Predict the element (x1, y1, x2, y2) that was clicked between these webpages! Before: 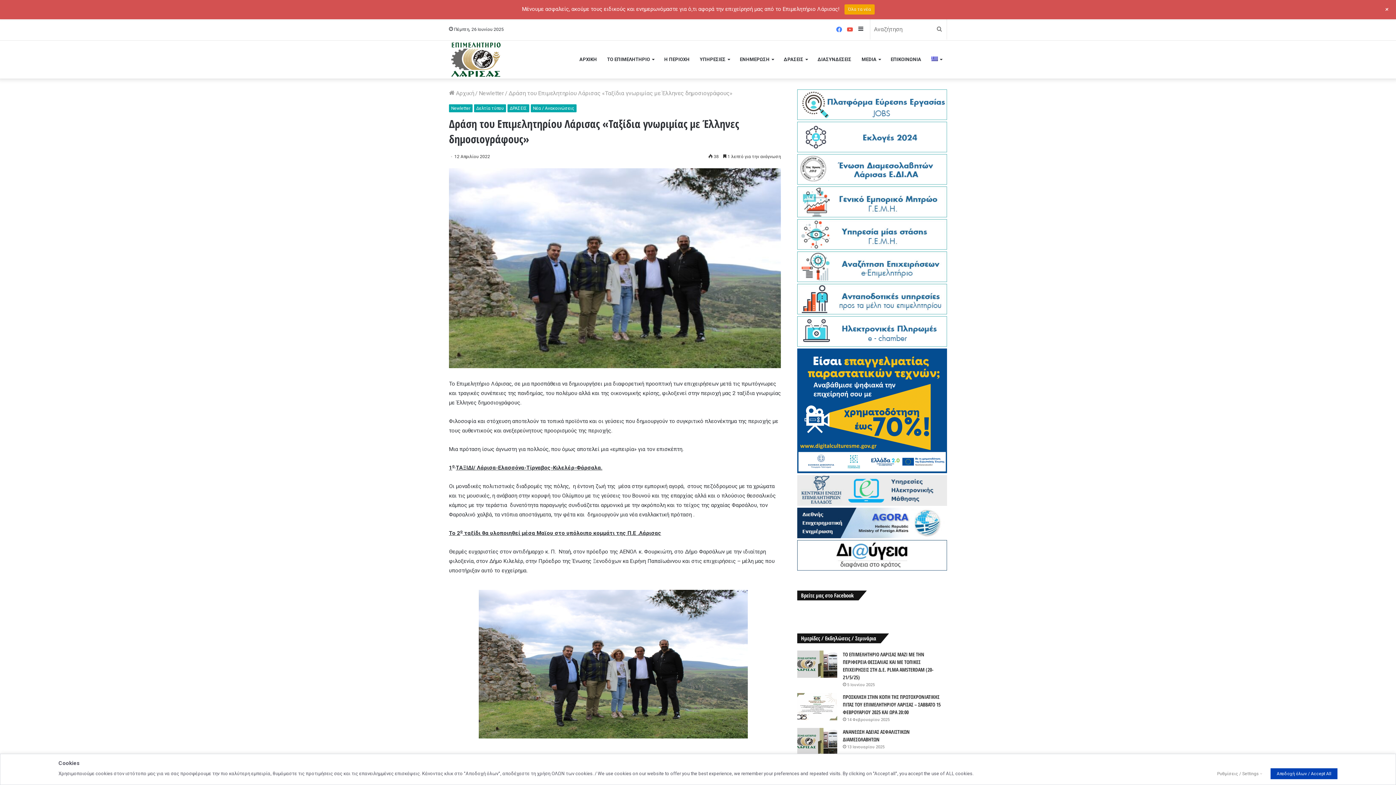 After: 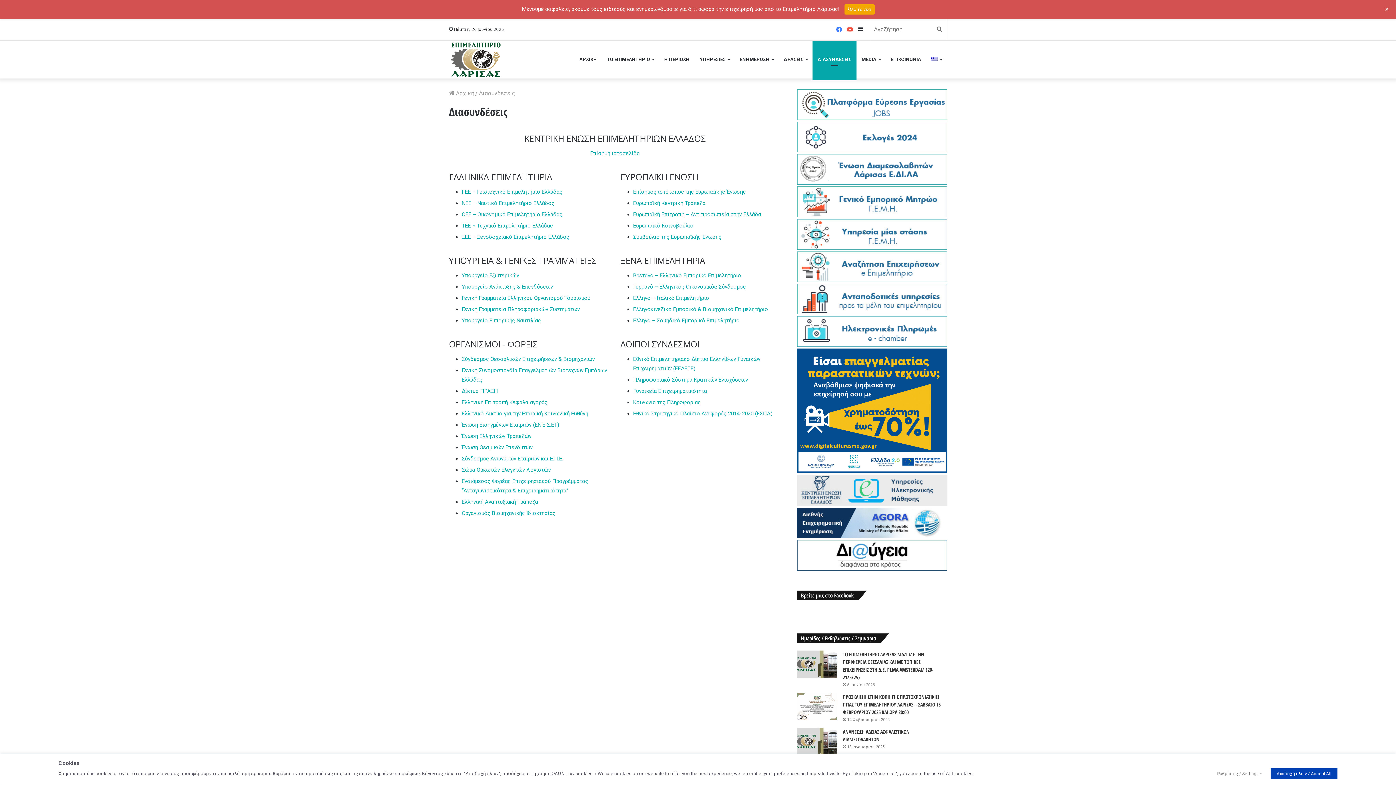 Action: label: ΔΙΑΣΥΝΔΕΣΕΙΣ bbox: (812, 40, 856, 78)